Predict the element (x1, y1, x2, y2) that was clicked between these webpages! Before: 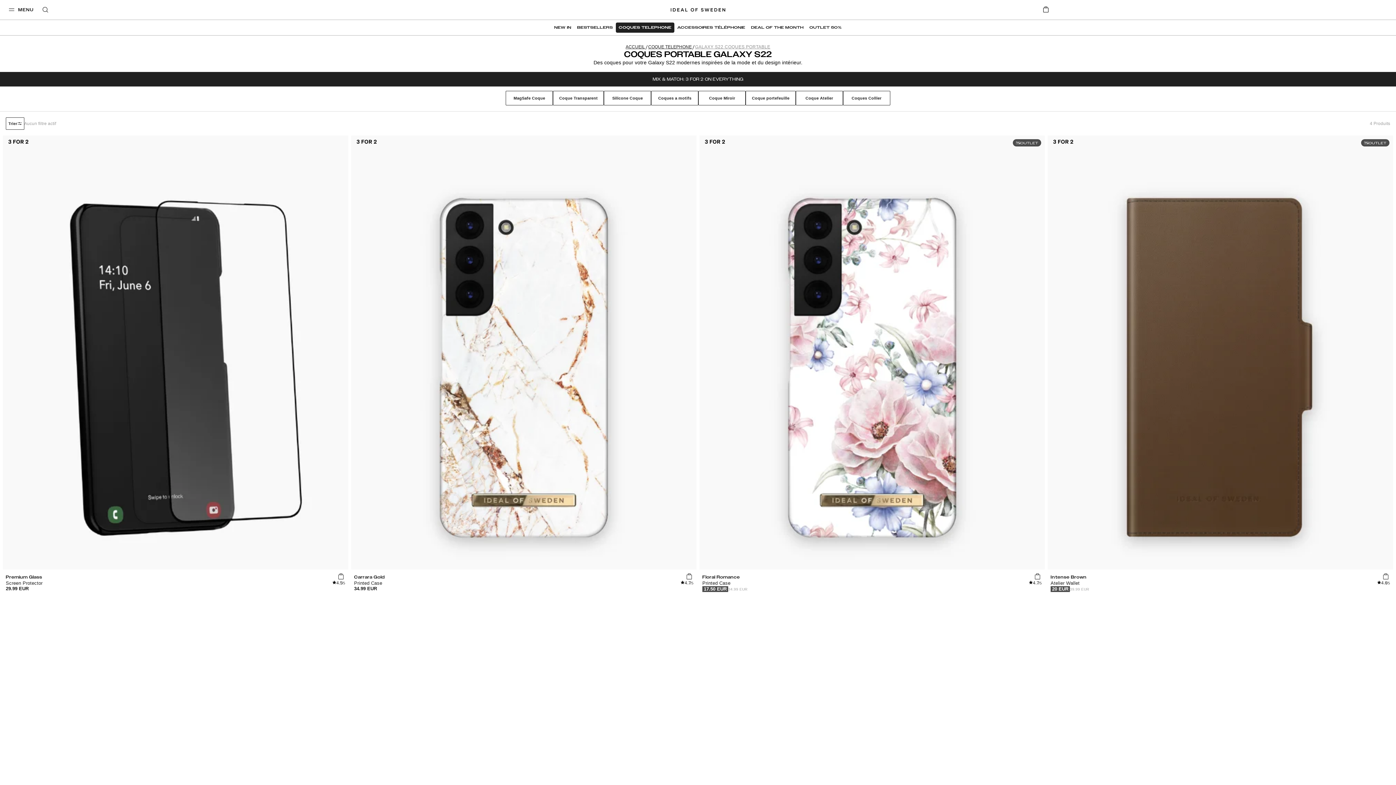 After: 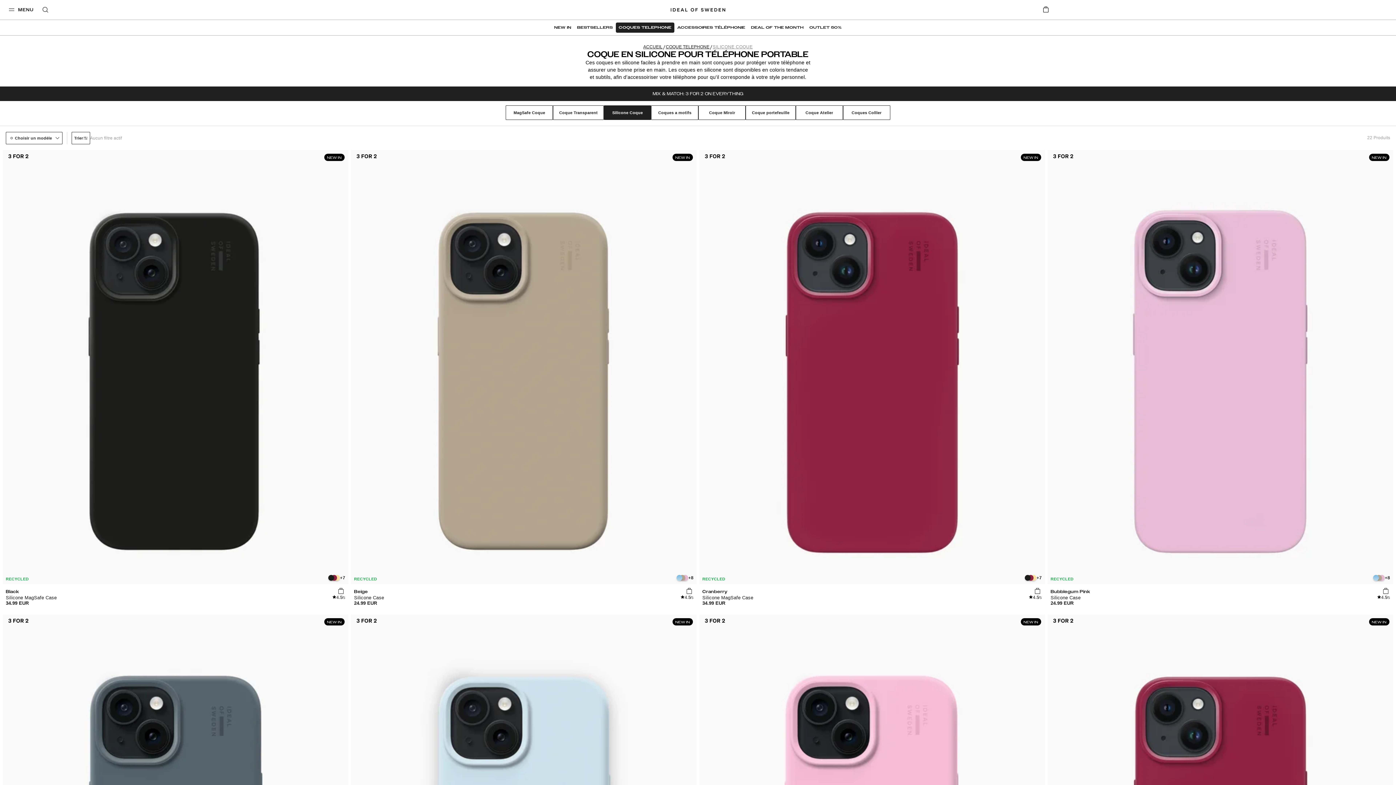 Action: label: Silicone Coque bbox: (606, 90, 648, 105)